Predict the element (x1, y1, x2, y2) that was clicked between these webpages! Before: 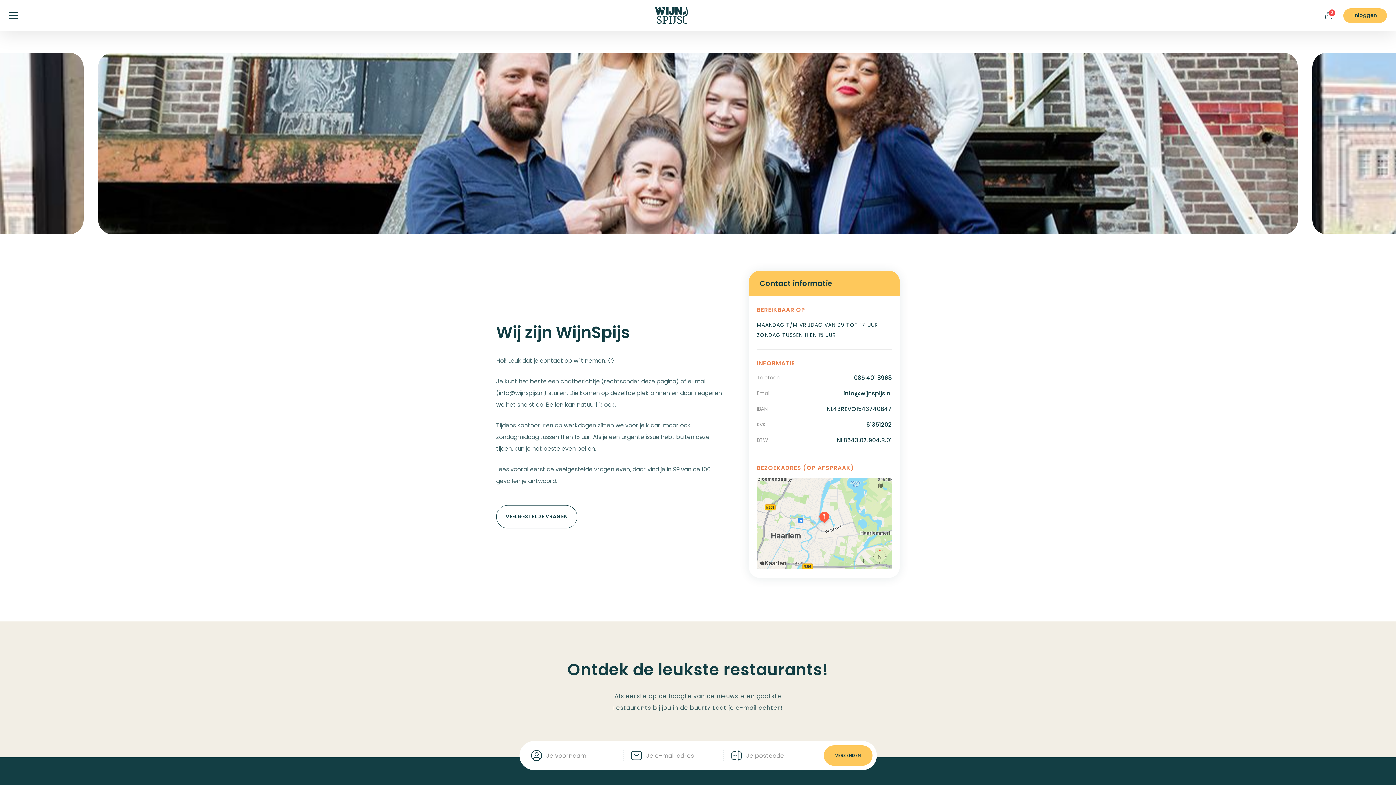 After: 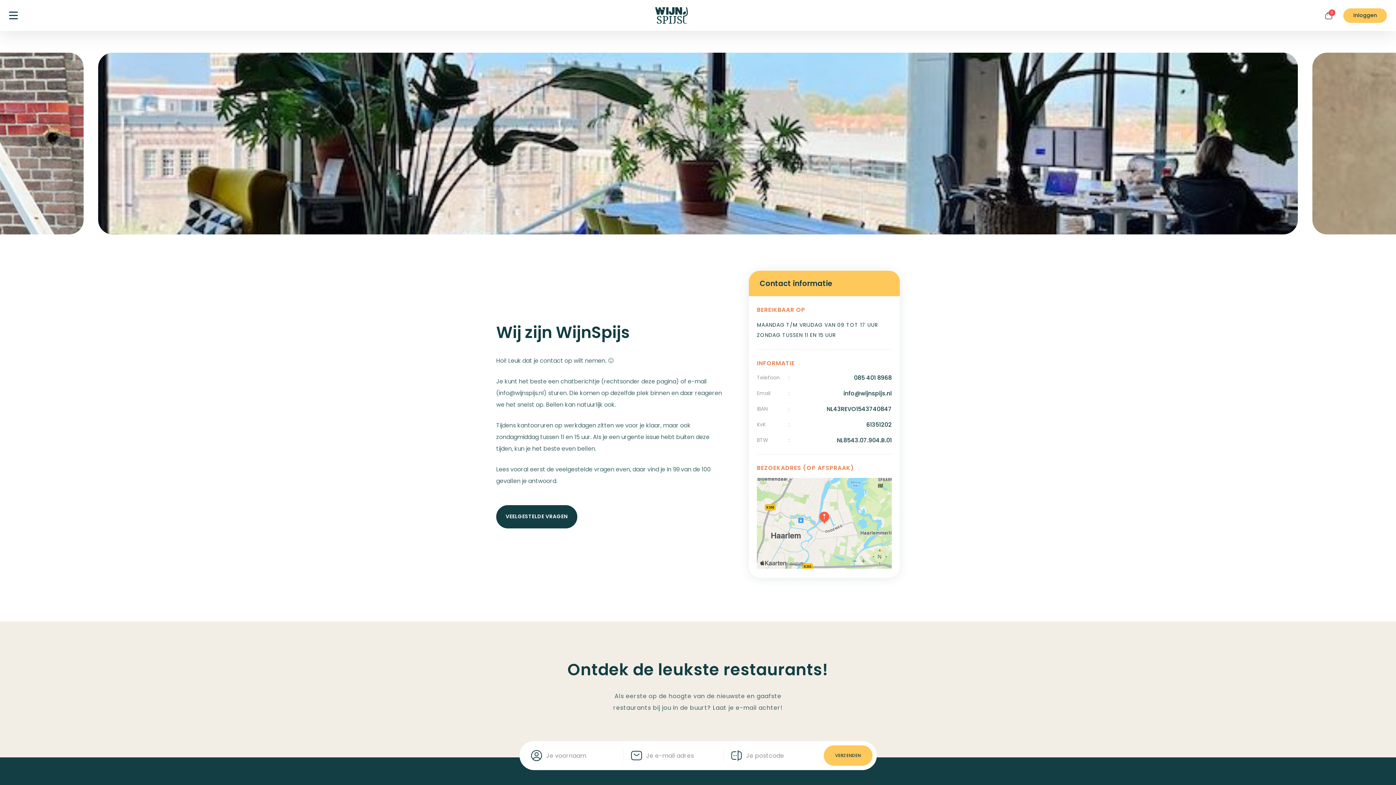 Action: label: VEELGESTELDE VRAGEN bbox: (496, 505, 577, 528)